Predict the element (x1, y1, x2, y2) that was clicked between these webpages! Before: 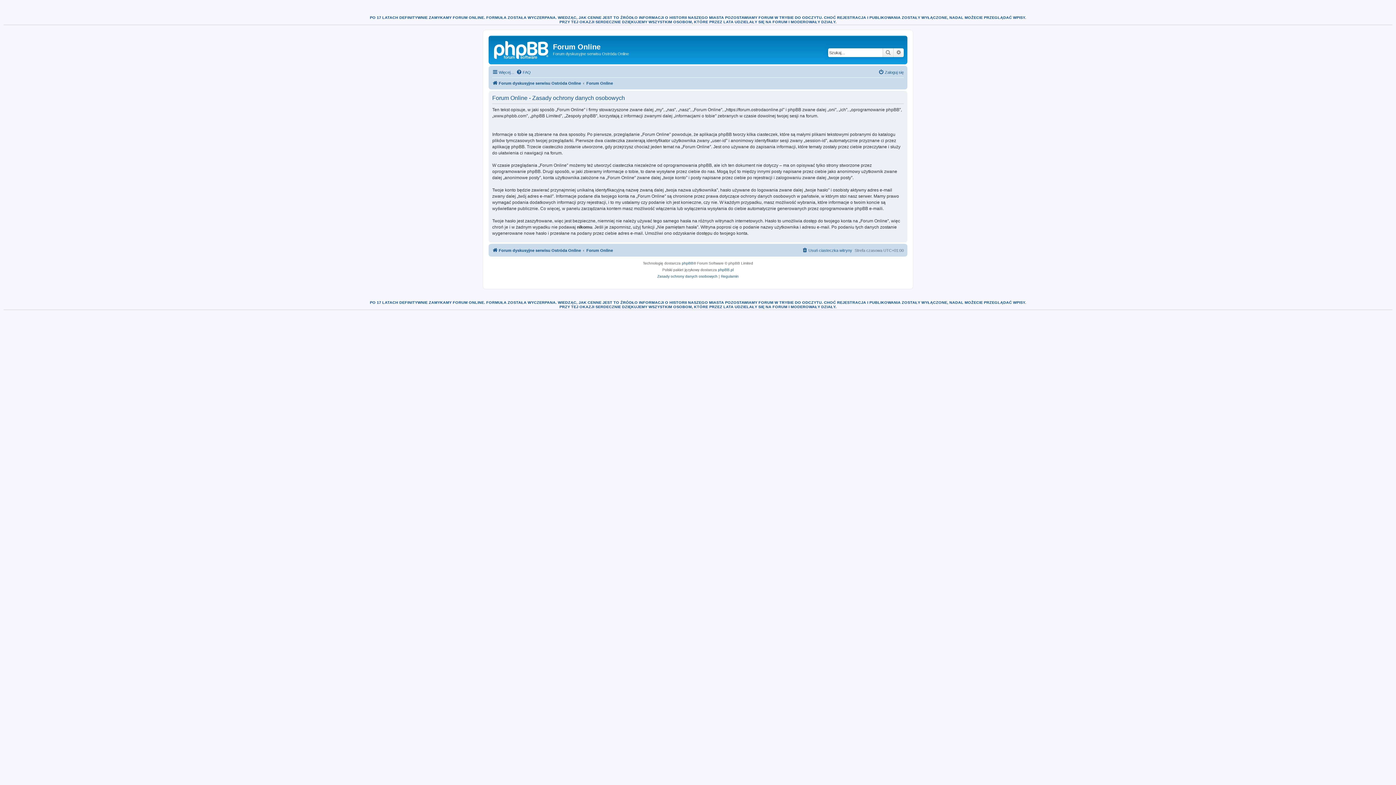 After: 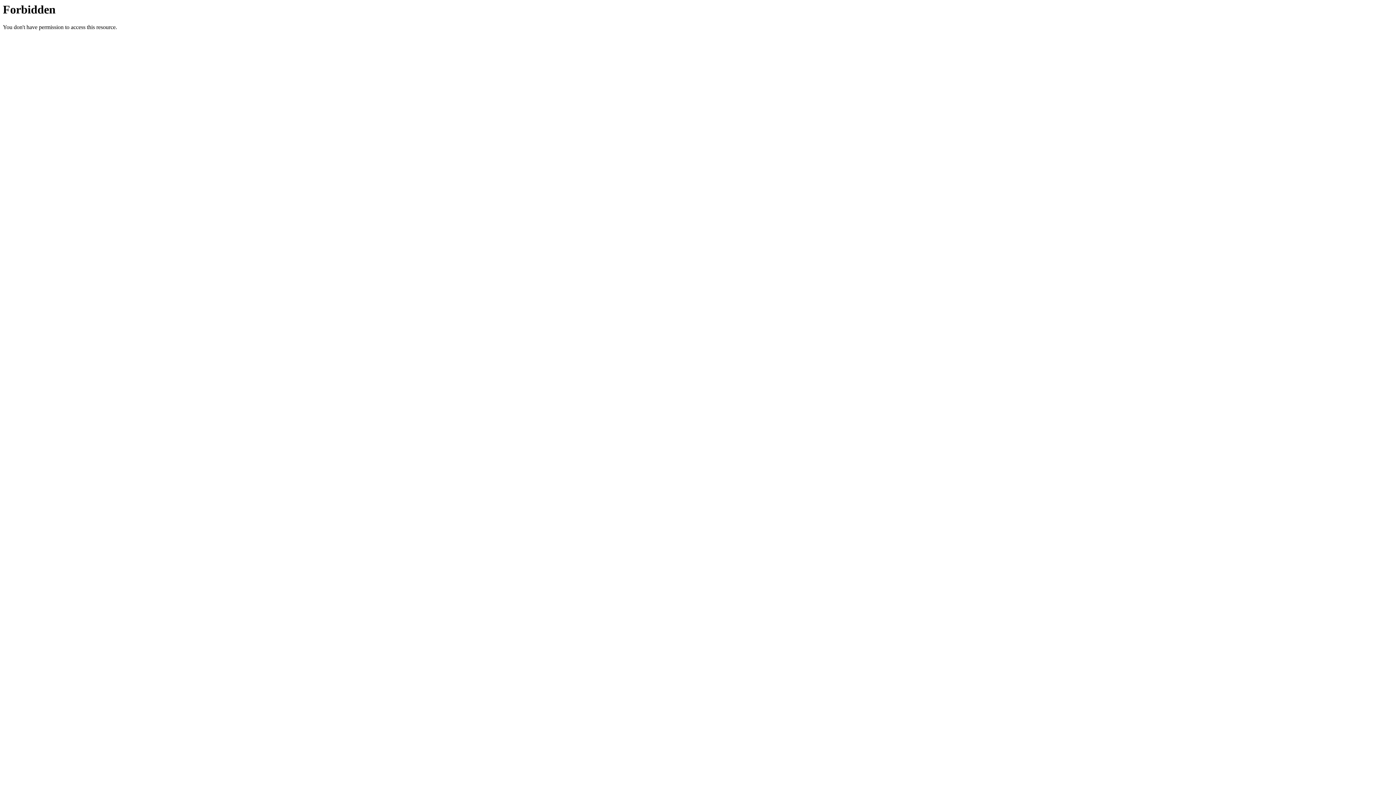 Action: label: phpBB.pl bbox: (718, 266, 733, 273)